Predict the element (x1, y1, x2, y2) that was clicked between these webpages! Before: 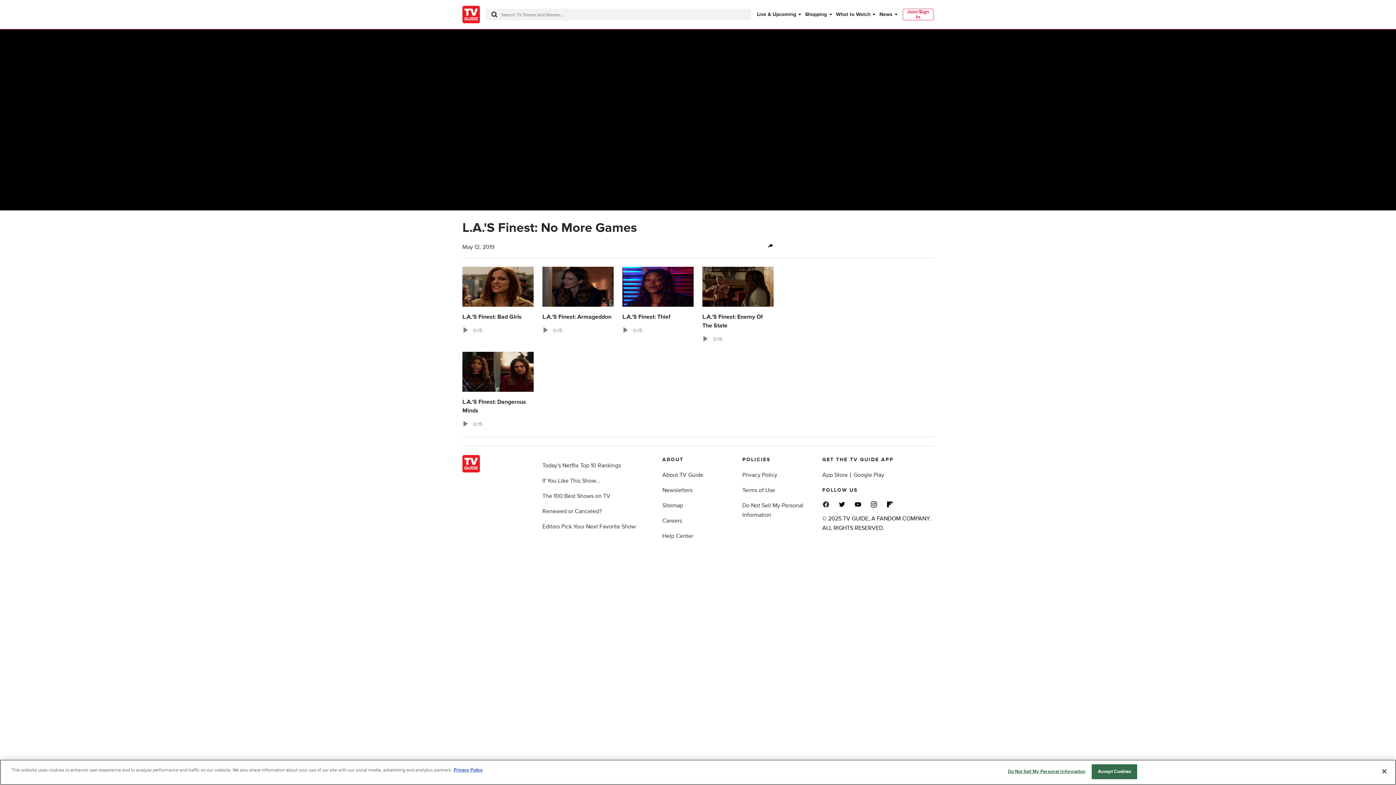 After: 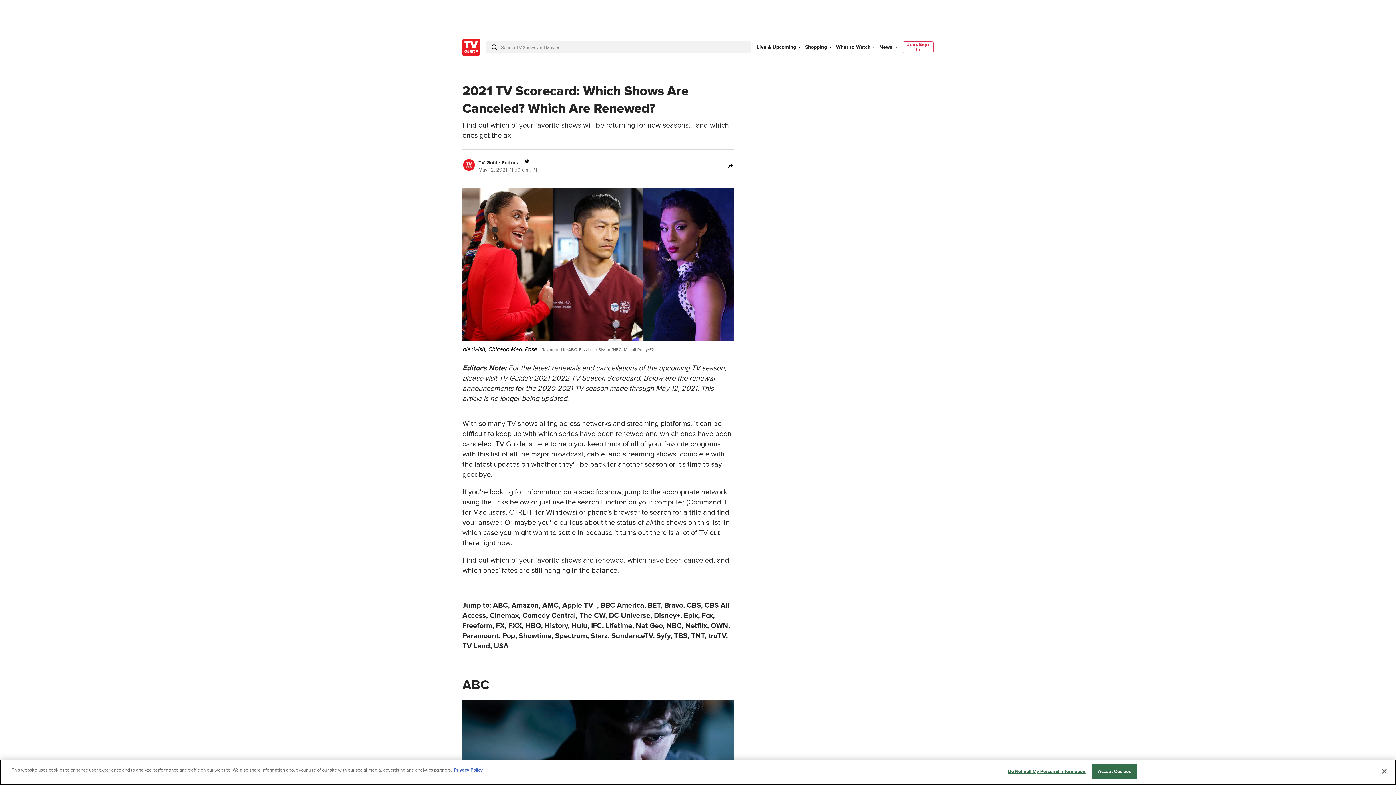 Action: label: Renewed or Canceled? bbox: (542, 508, 601, 515)